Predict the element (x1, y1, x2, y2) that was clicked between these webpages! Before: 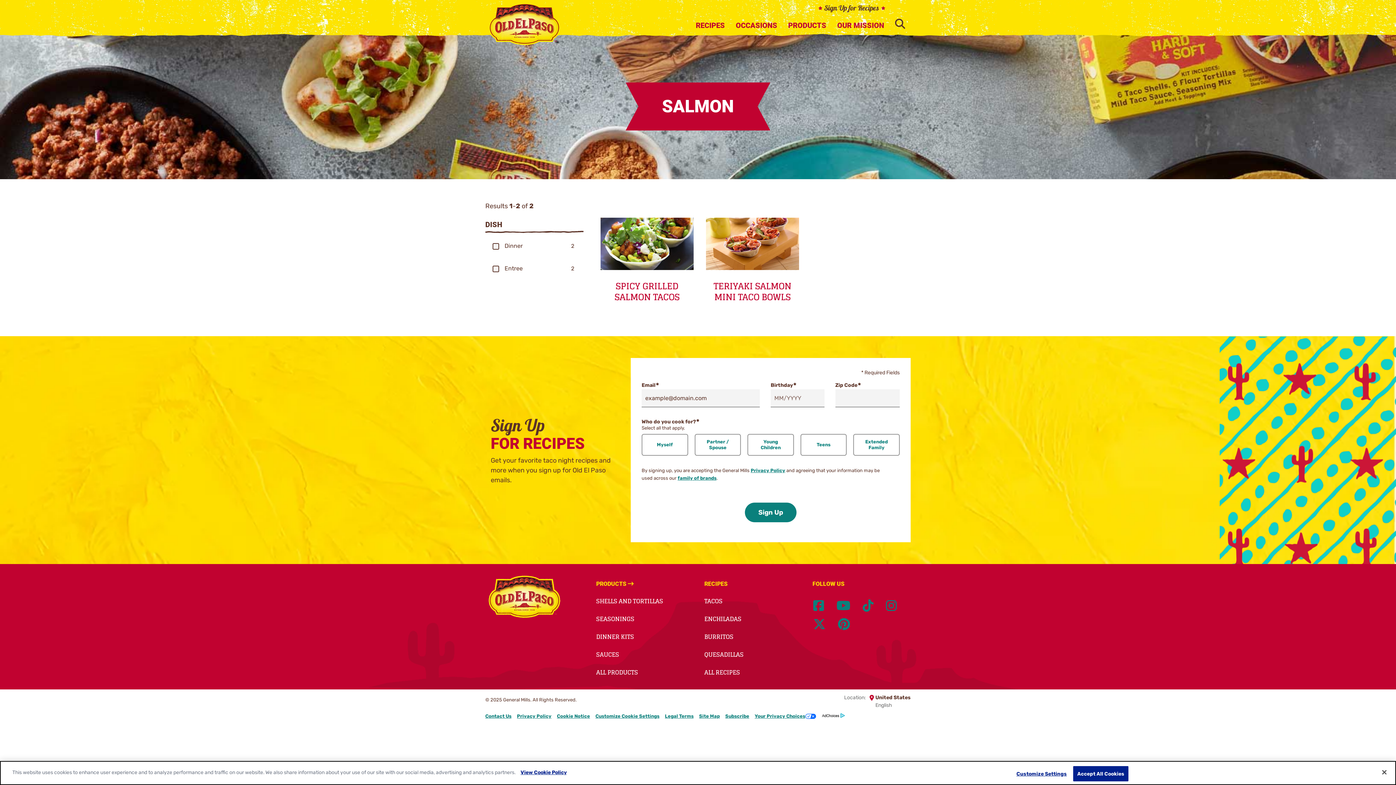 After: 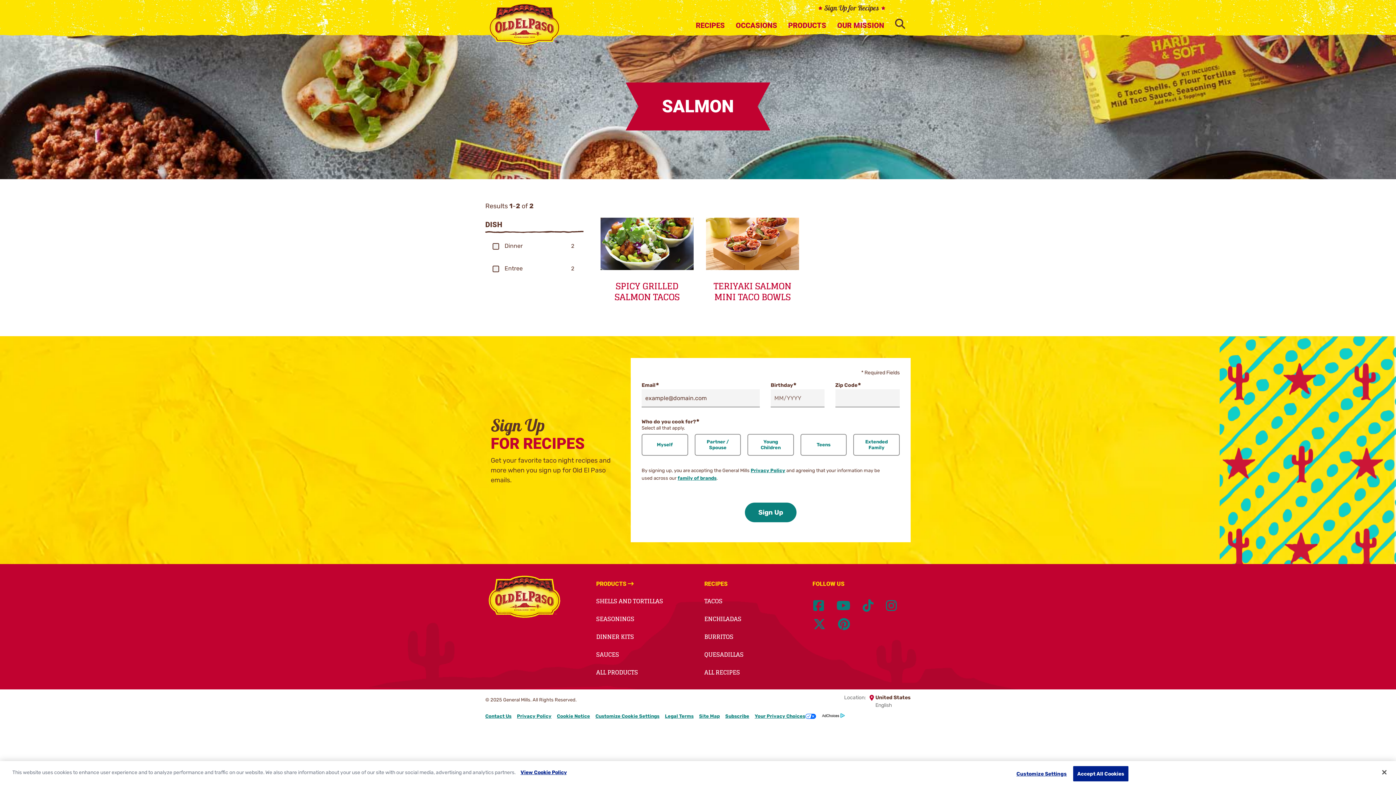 Action: bbox: (812, 597, 825, 615)